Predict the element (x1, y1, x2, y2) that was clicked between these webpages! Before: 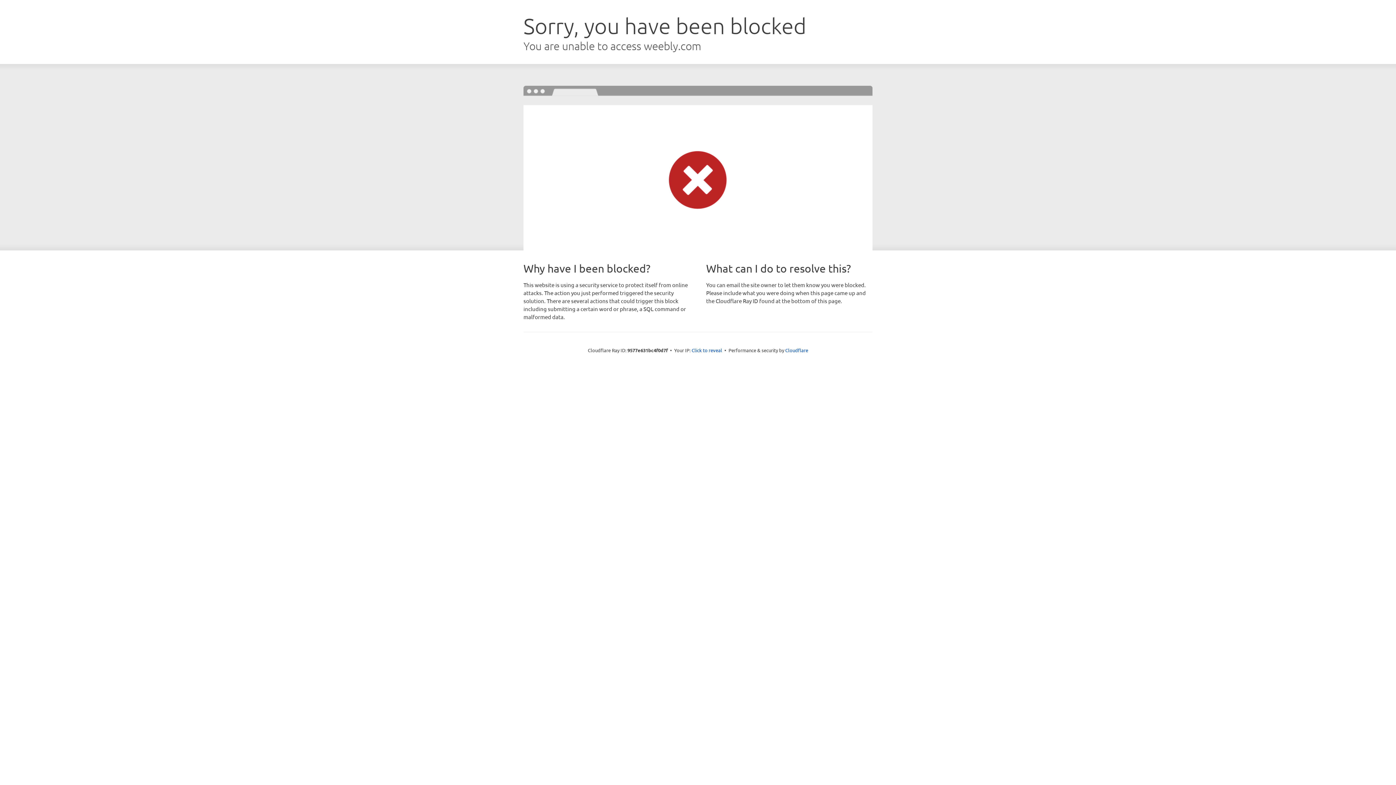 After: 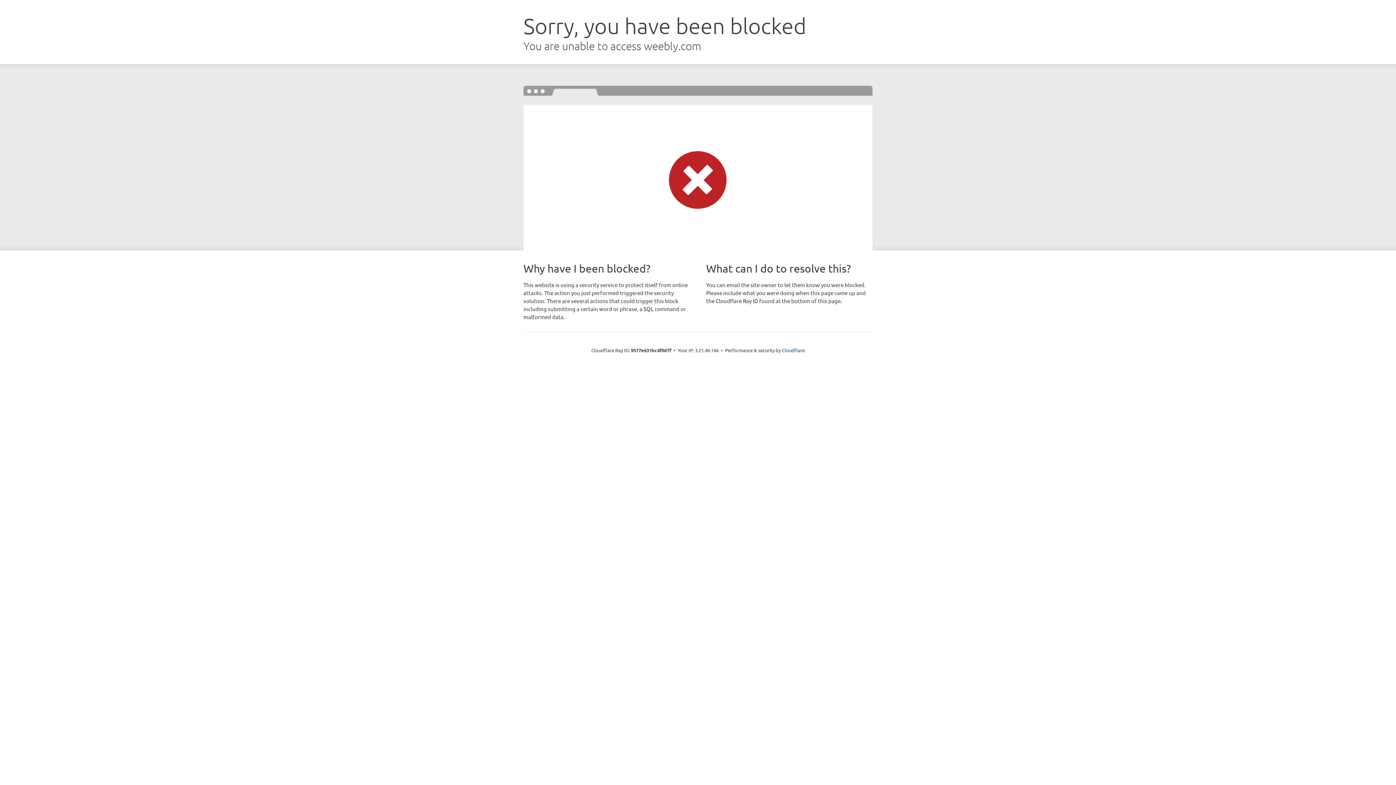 Action: label: Click to reveal bbox: (691, 346, 722, 353)